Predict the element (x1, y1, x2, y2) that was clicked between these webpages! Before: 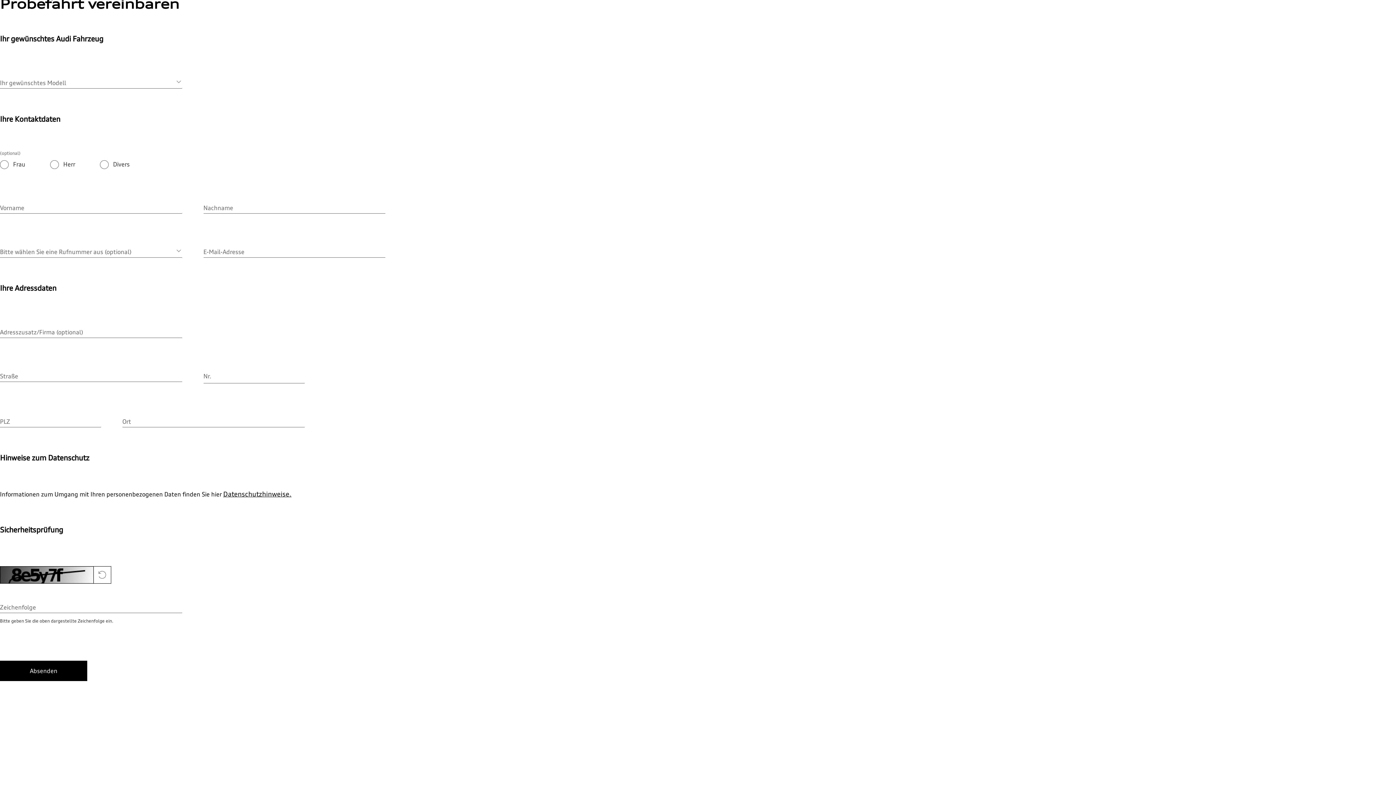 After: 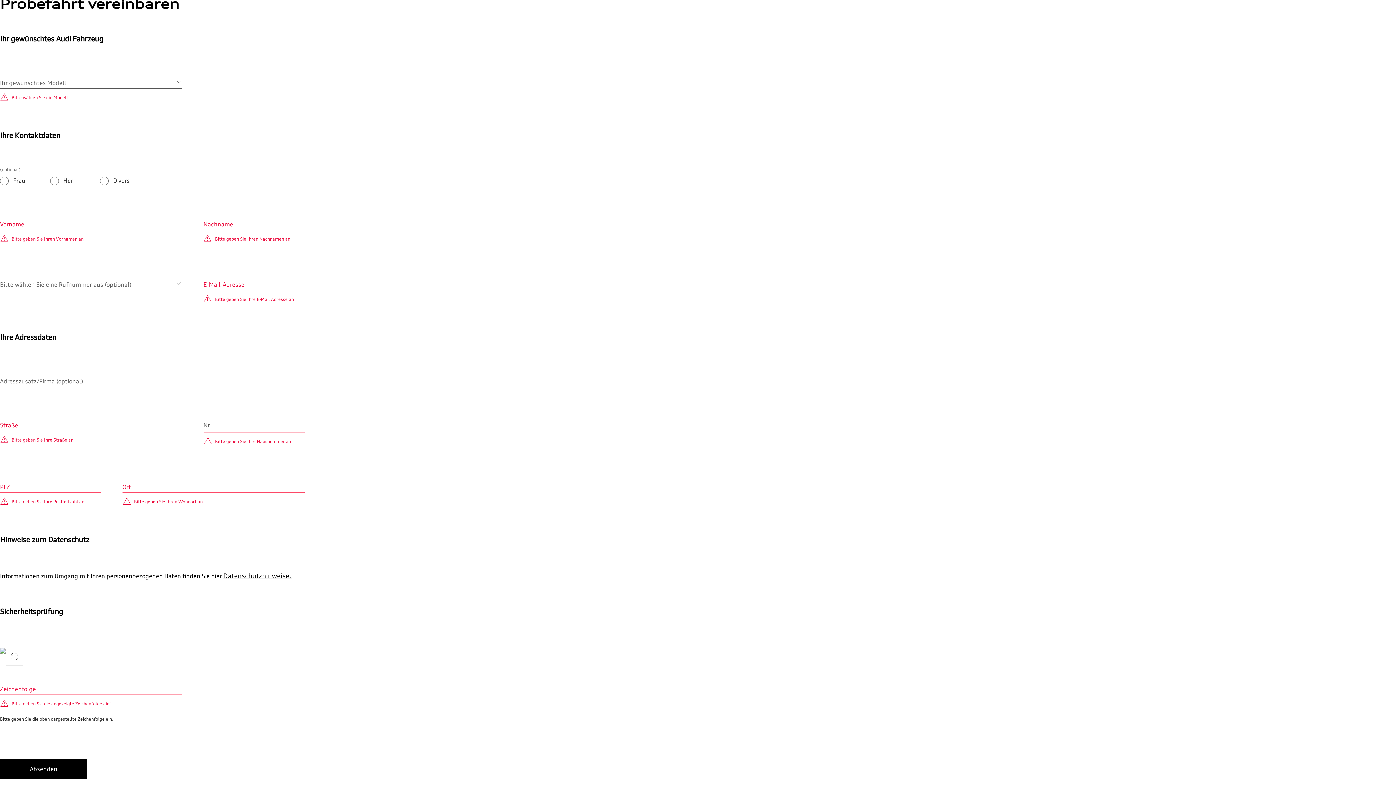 Action: label: Absenden bbox: (0, 661, 87, 681)